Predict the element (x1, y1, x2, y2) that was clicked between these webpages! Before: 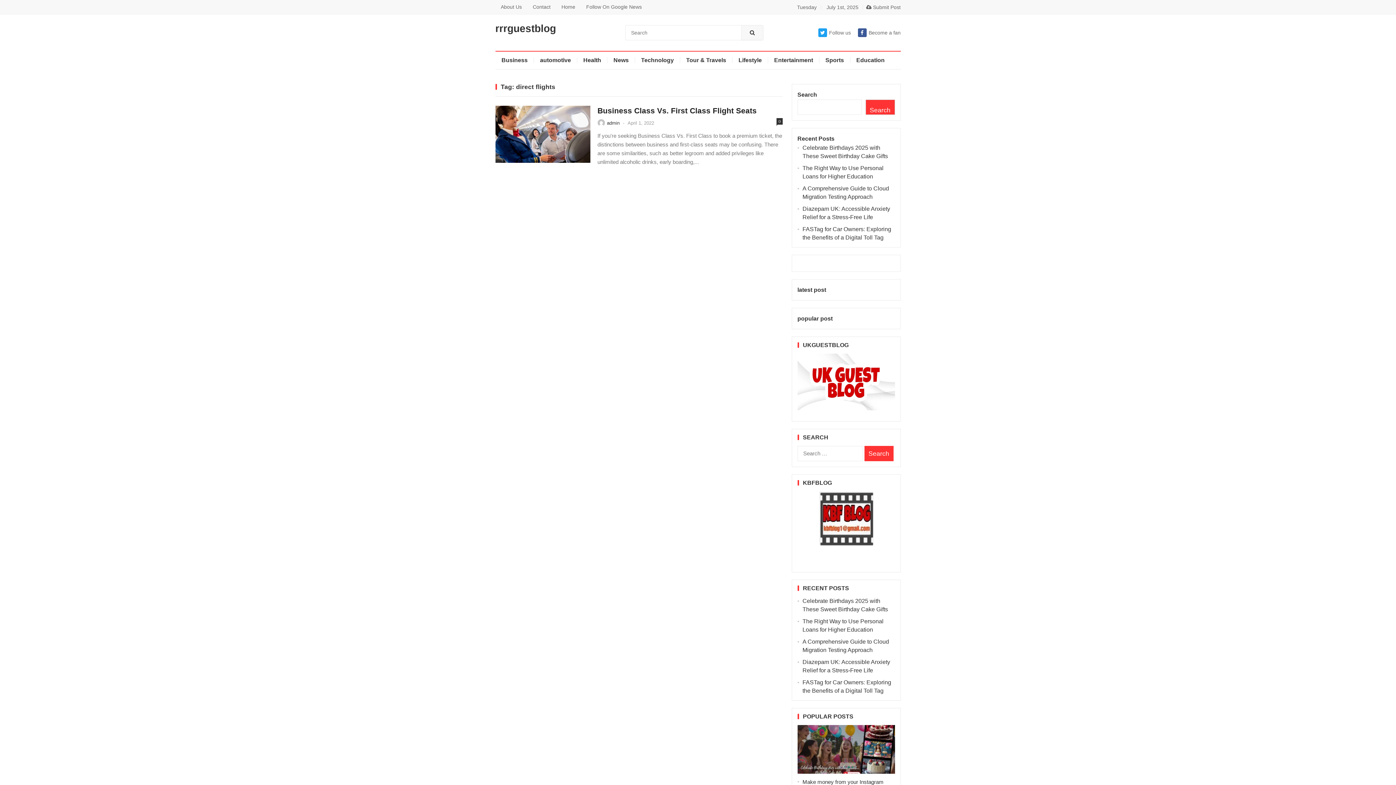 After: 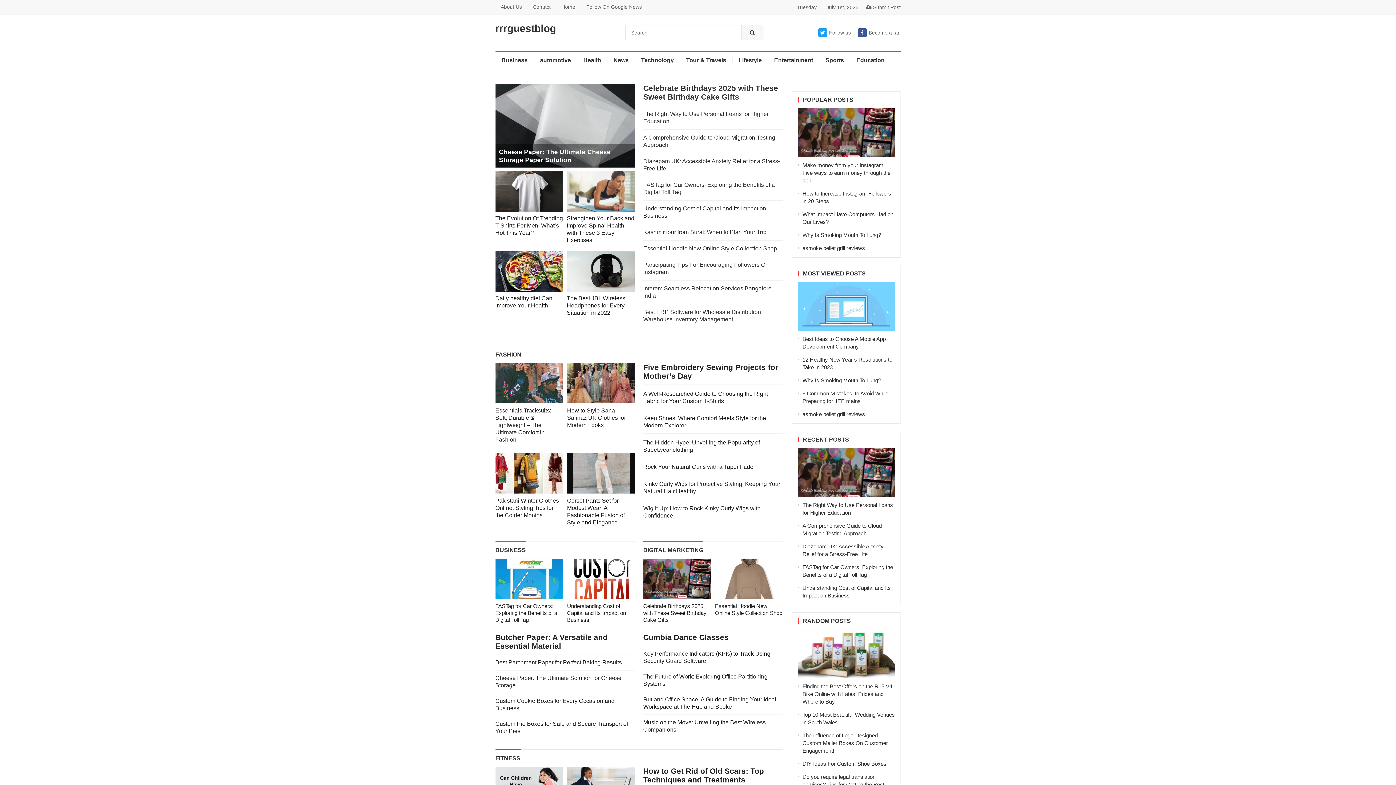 Action: label: admin bbox: (607, 120, 619, 125)